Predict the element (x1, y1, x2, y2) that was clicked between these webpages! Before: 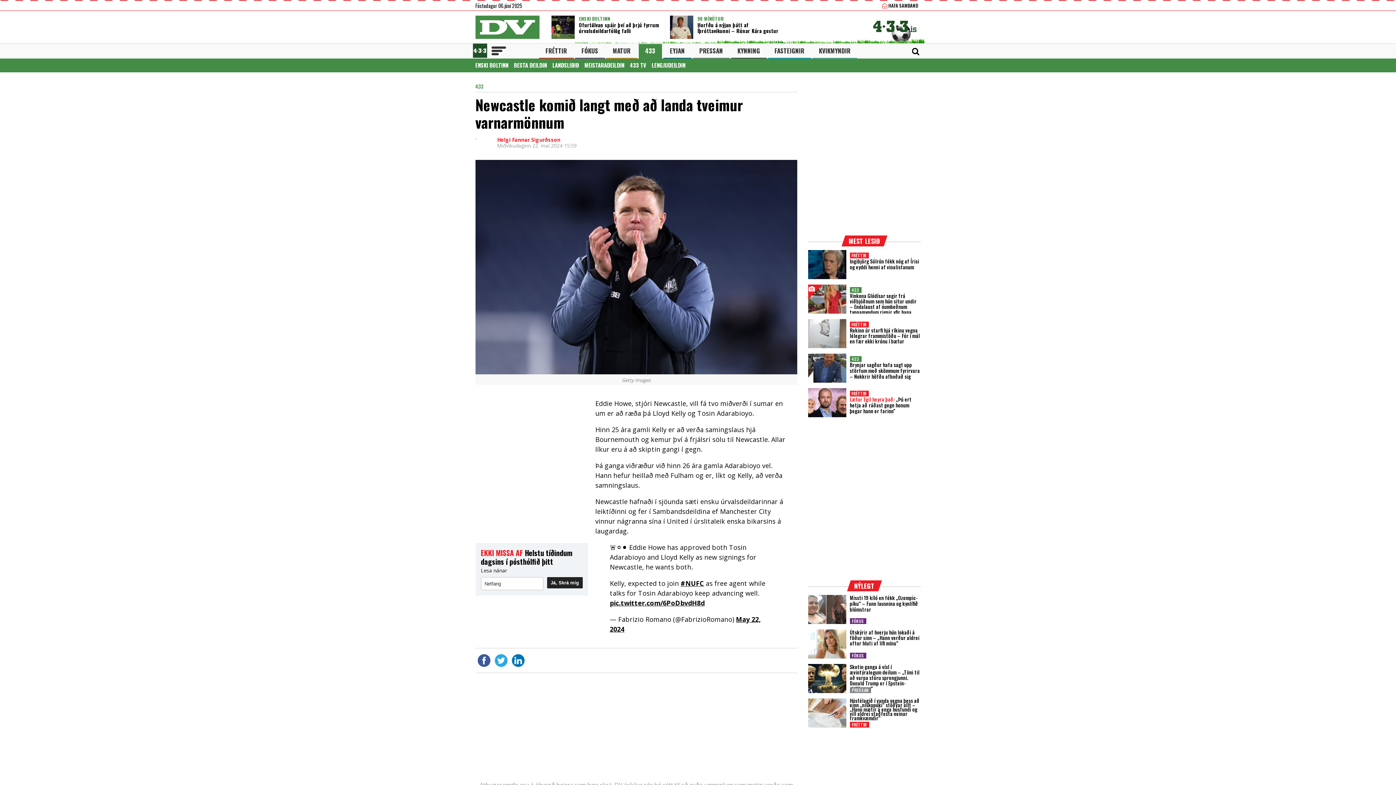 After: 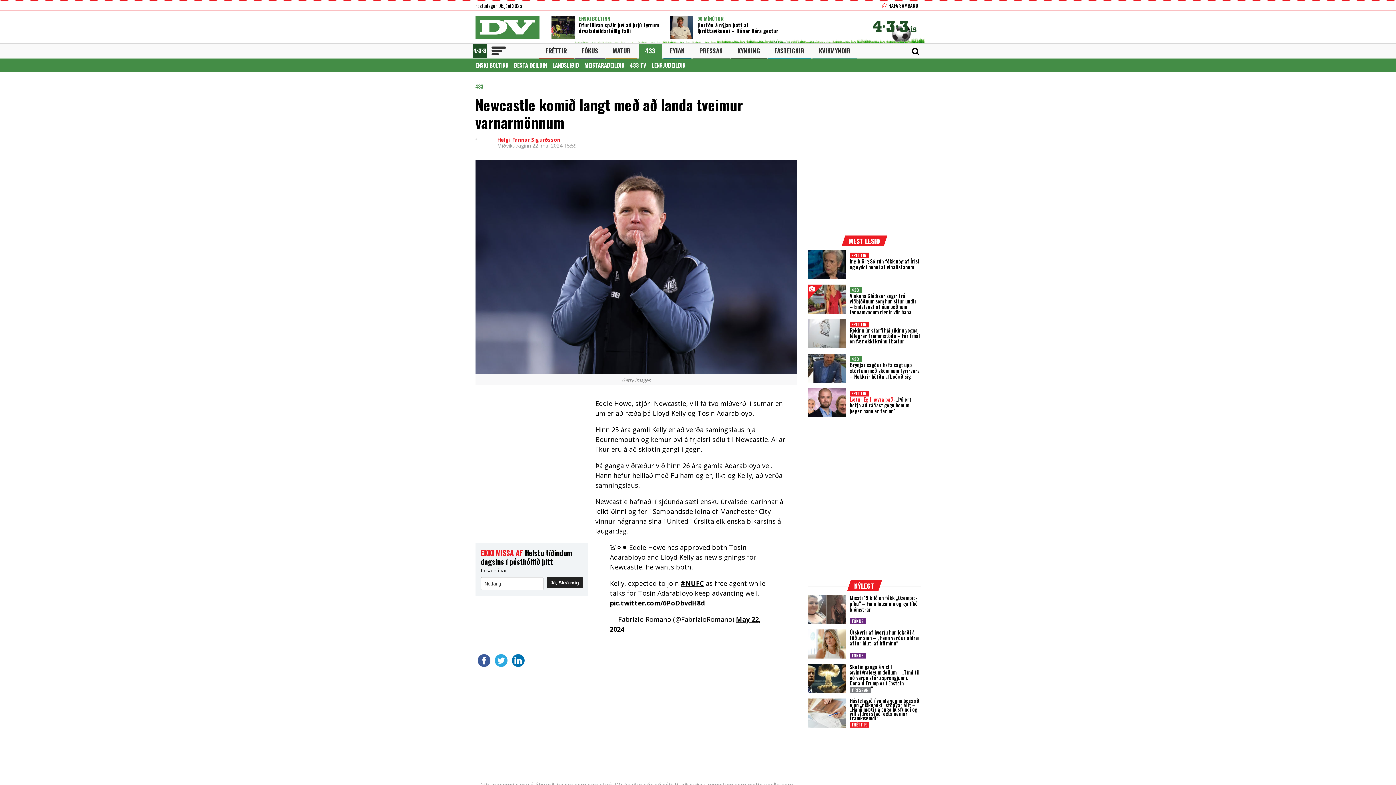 Action: bbox: (509, 658, 526, 664)